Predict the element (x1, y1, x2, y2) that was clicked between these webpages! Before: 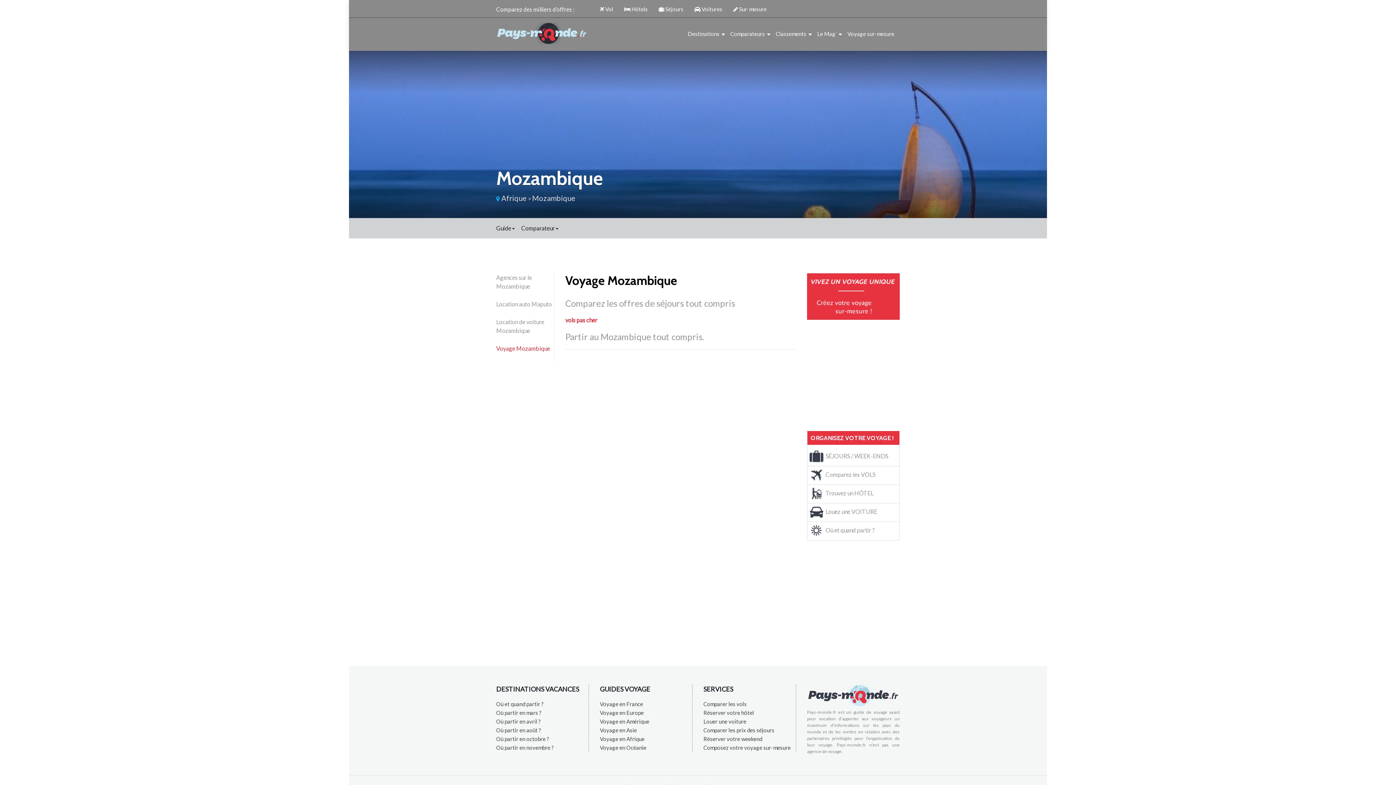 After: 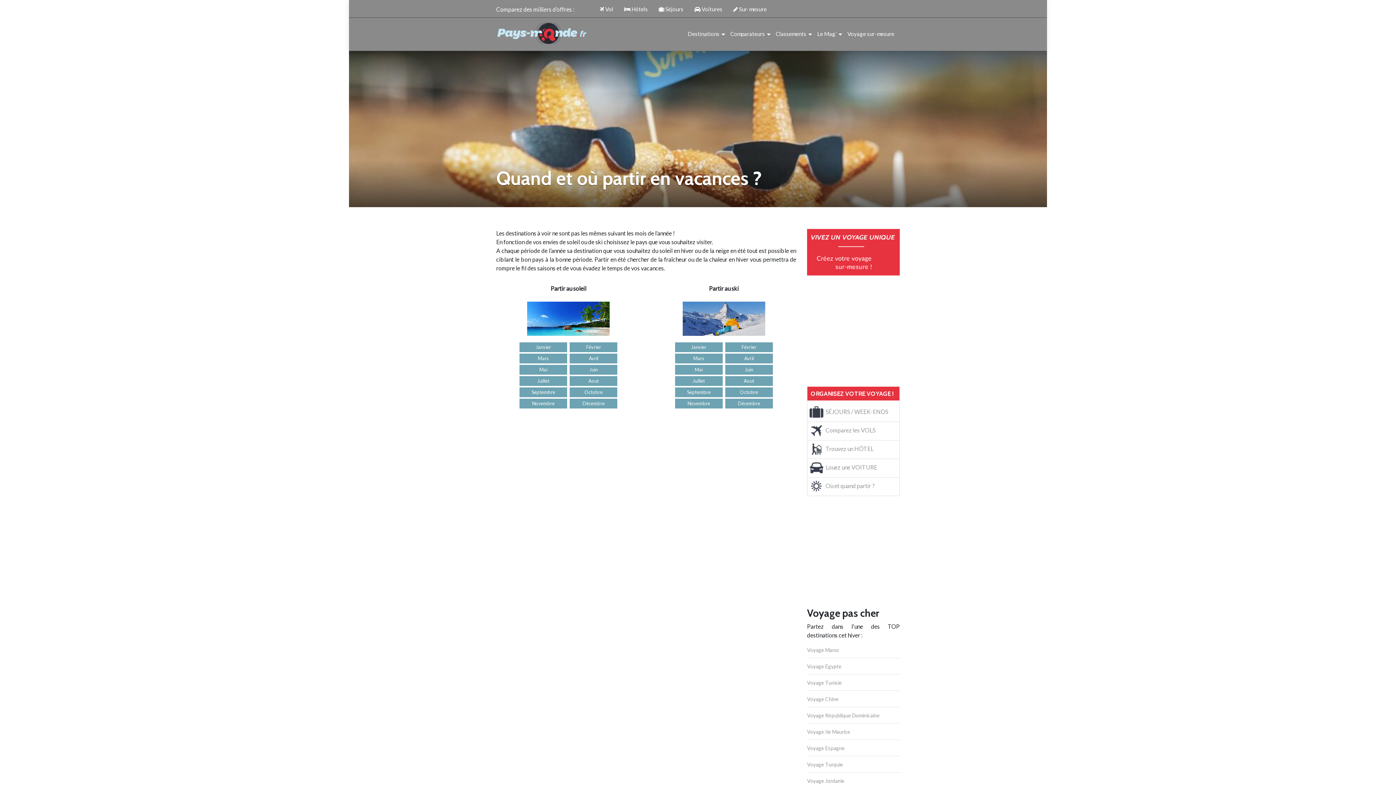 Action: label: Où et quand partir ? bbox: (496, 700, 544, 707)